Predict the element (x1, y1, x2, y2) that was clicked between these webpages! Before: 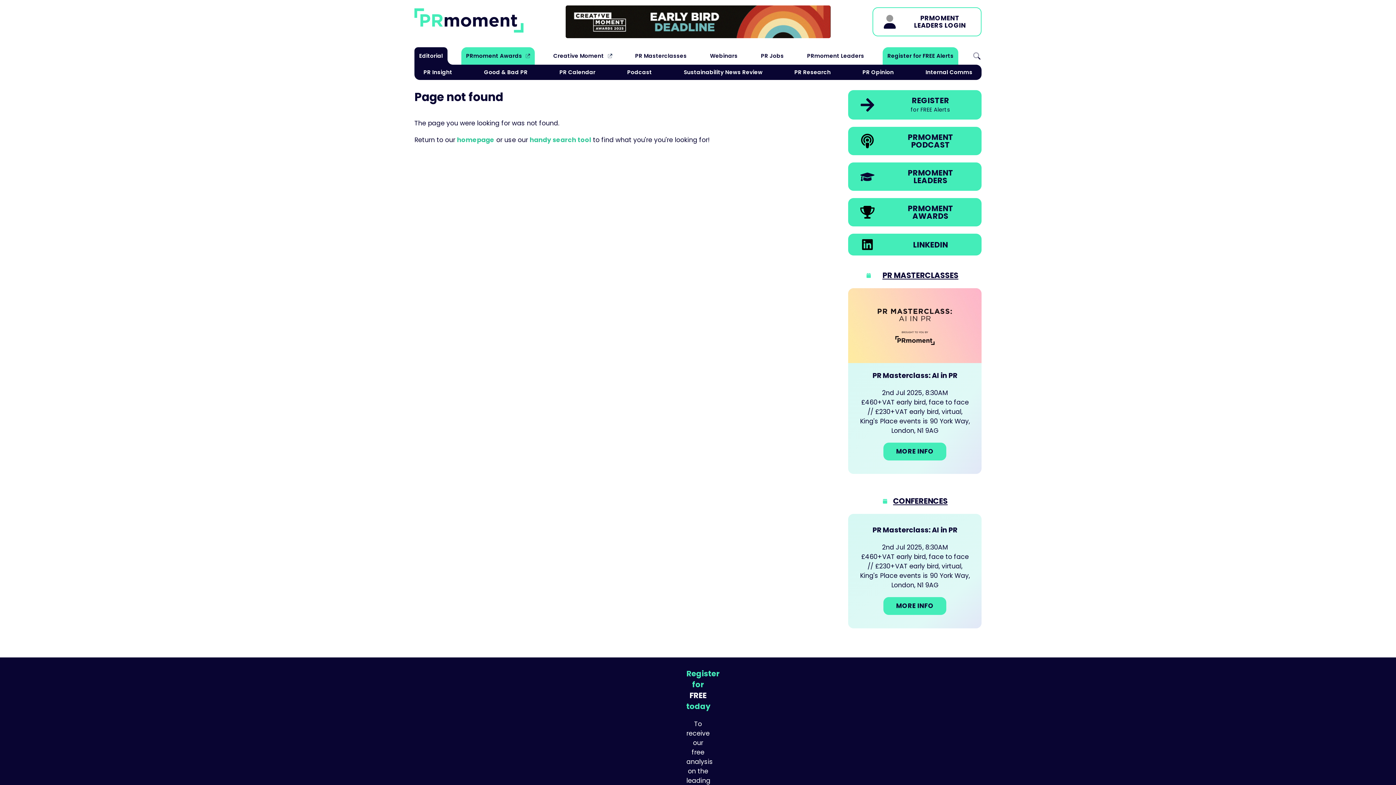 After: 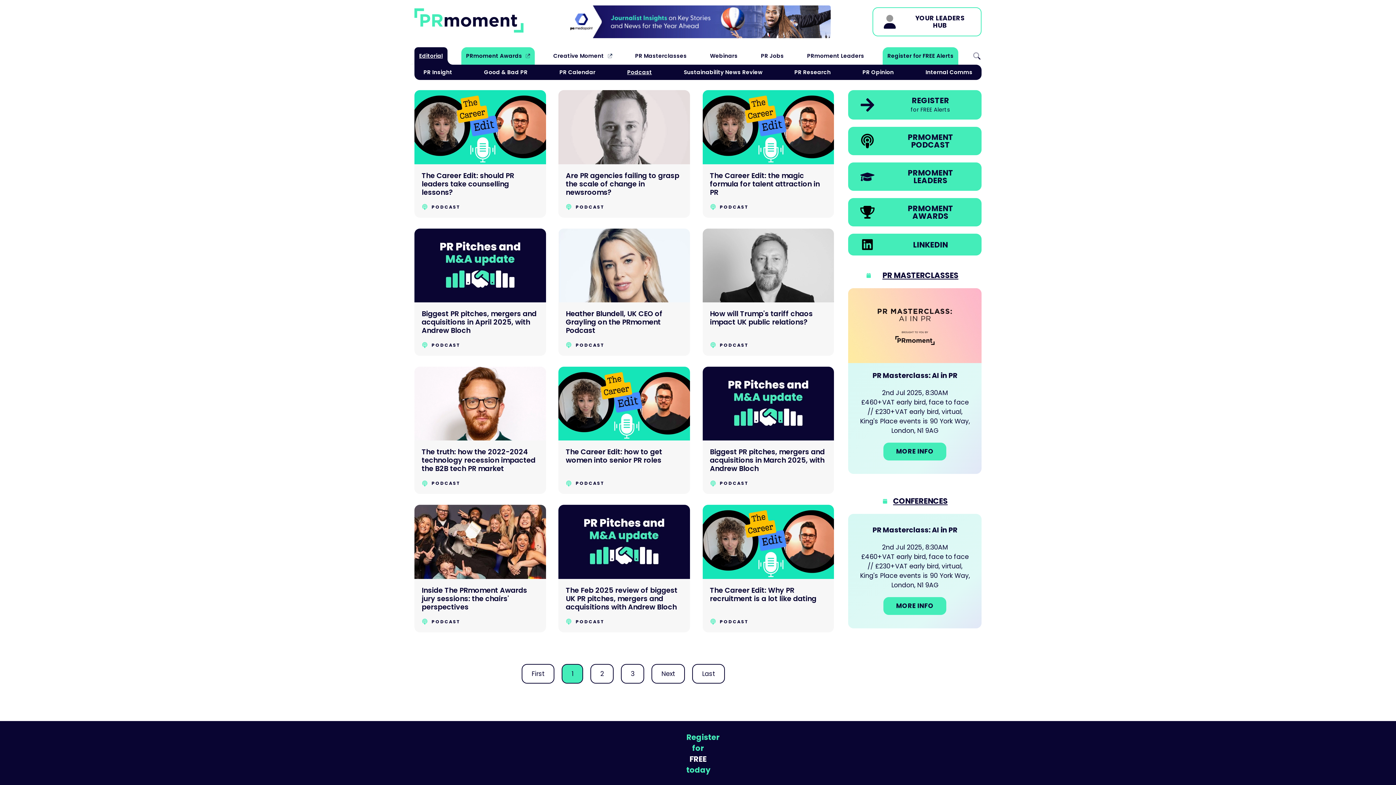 Action: bbox: (623, 68, 655, 76) label: Podcast